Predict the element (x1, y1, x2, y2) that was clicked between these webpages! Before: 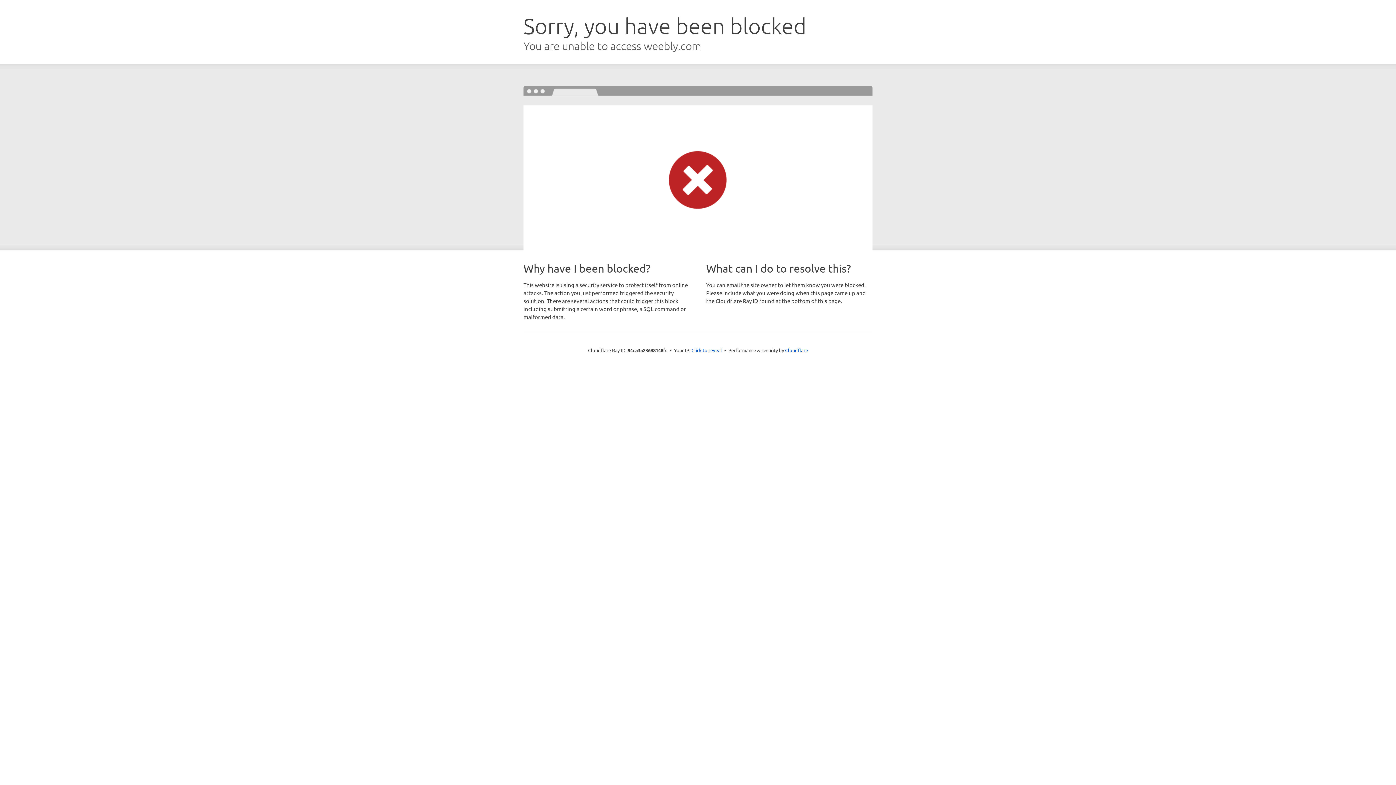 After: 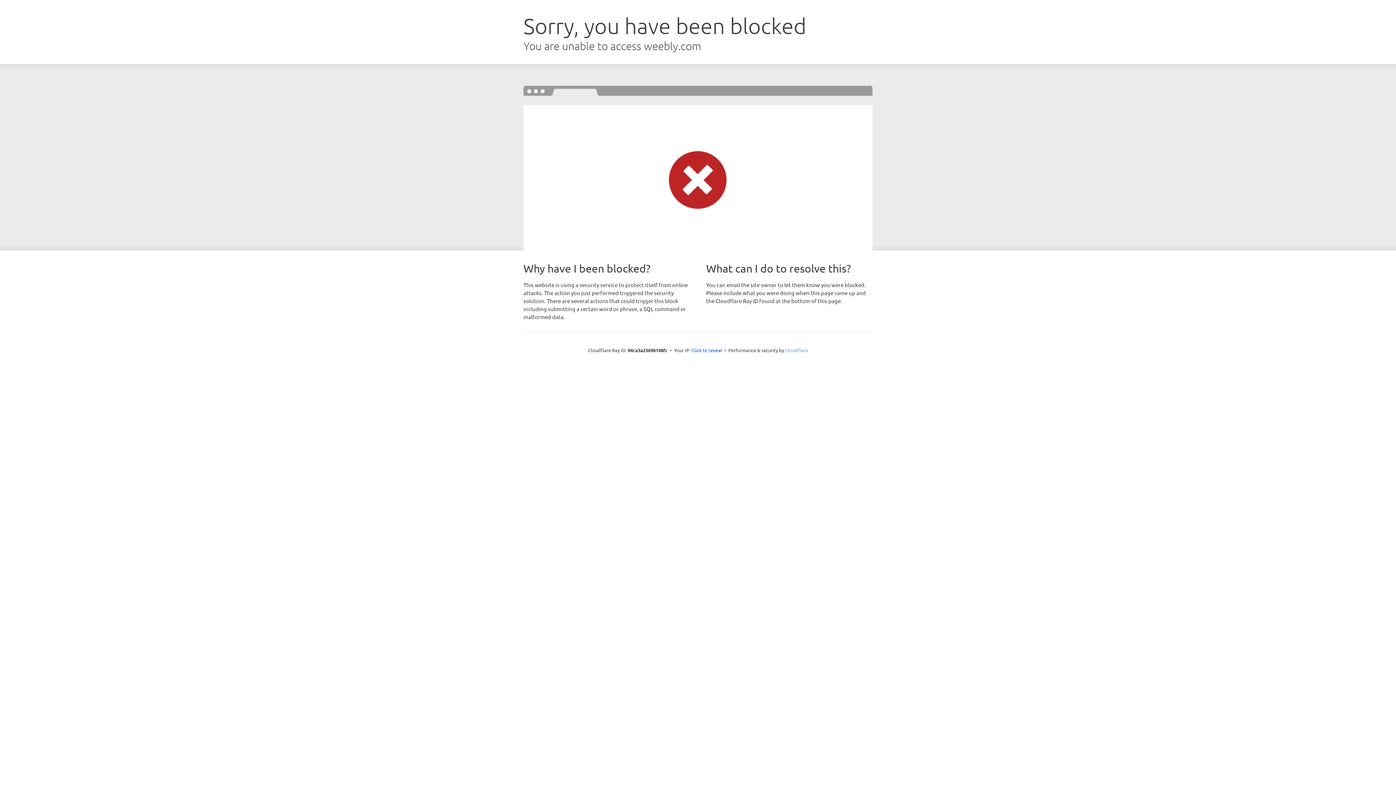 Action: label: Cloudflare bbox: (785, 347, 808, 353)